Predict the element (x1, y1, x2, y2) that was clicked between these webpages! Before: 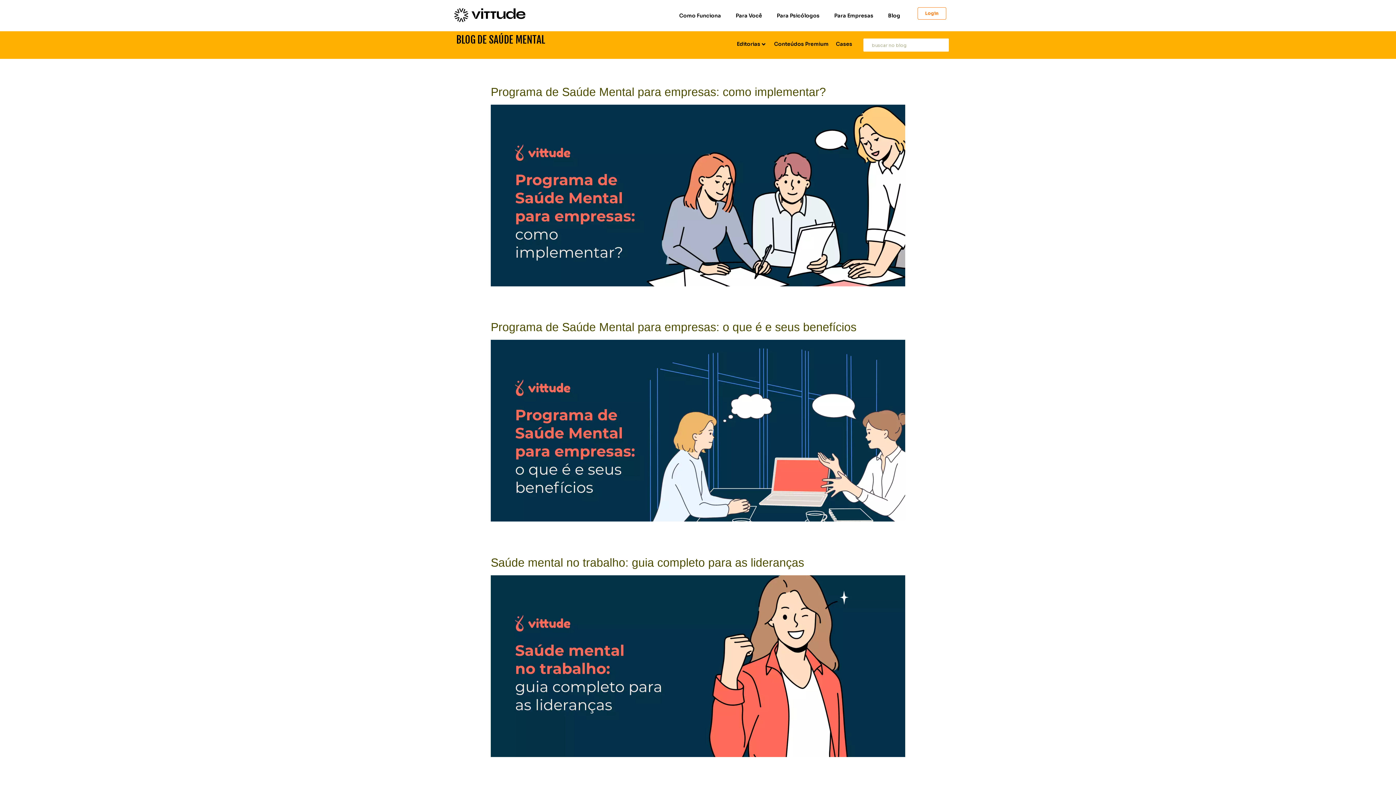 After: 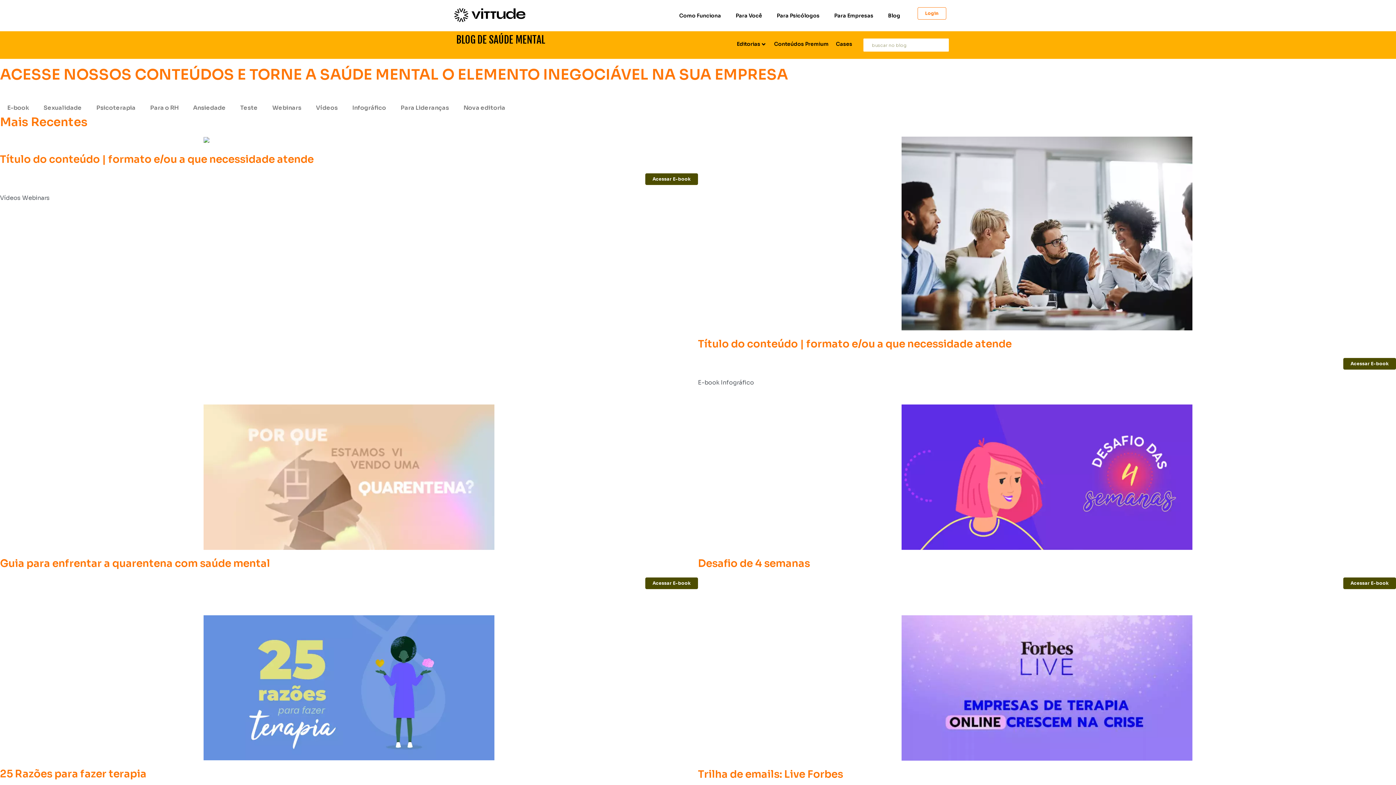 Action: label: Conteúdos Premium bbox: (774, 40, 828, 48)